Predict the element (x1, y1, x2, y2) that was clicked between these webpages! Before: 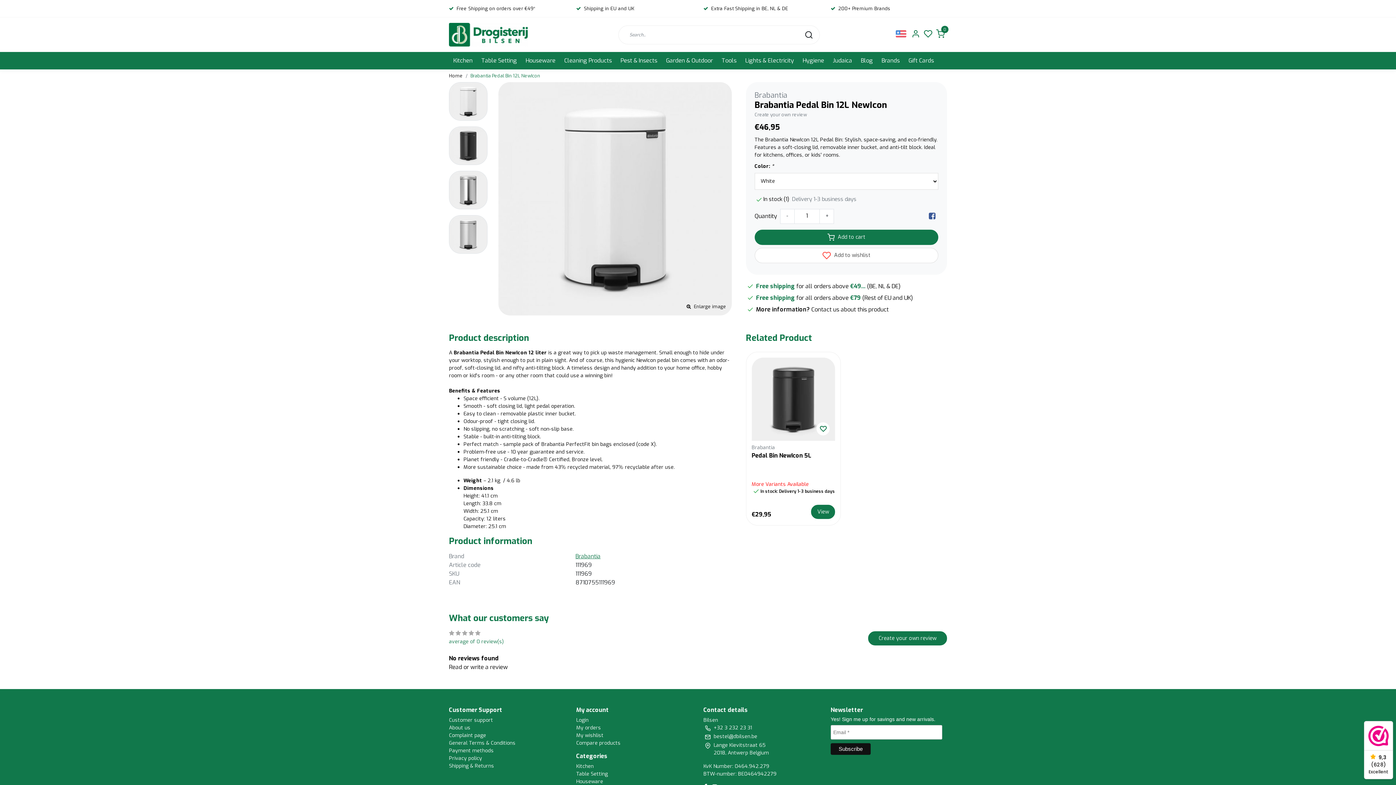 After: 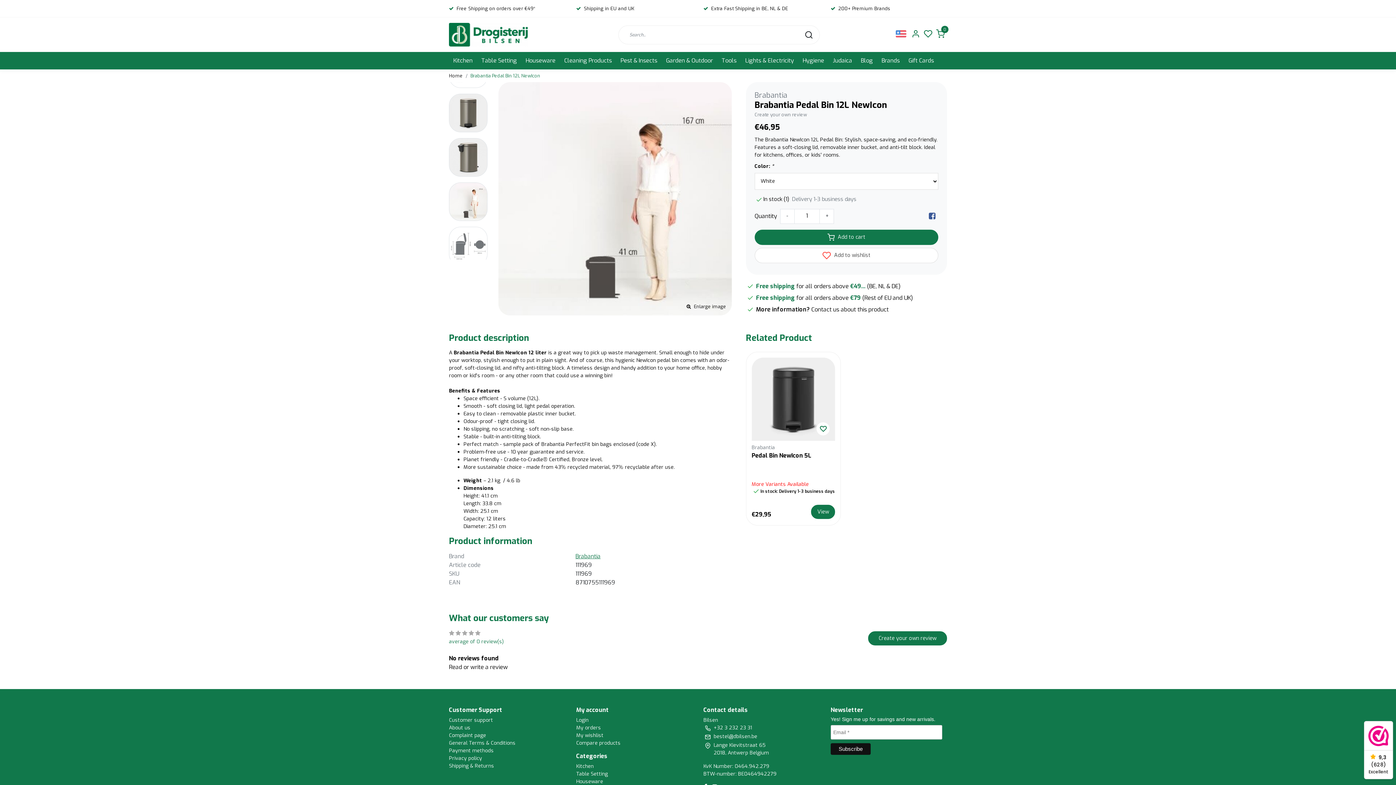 Action: bbox: (449, 252, 487, 259)